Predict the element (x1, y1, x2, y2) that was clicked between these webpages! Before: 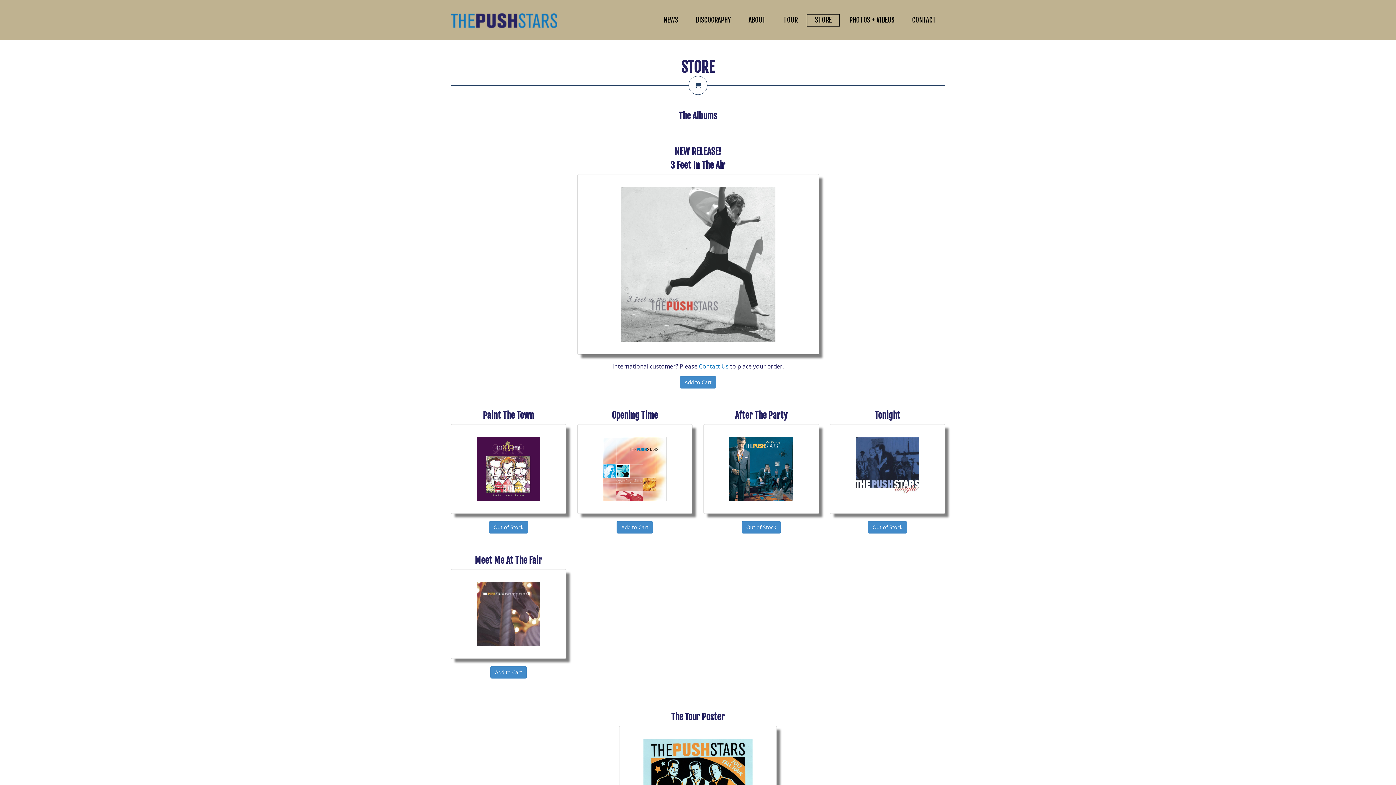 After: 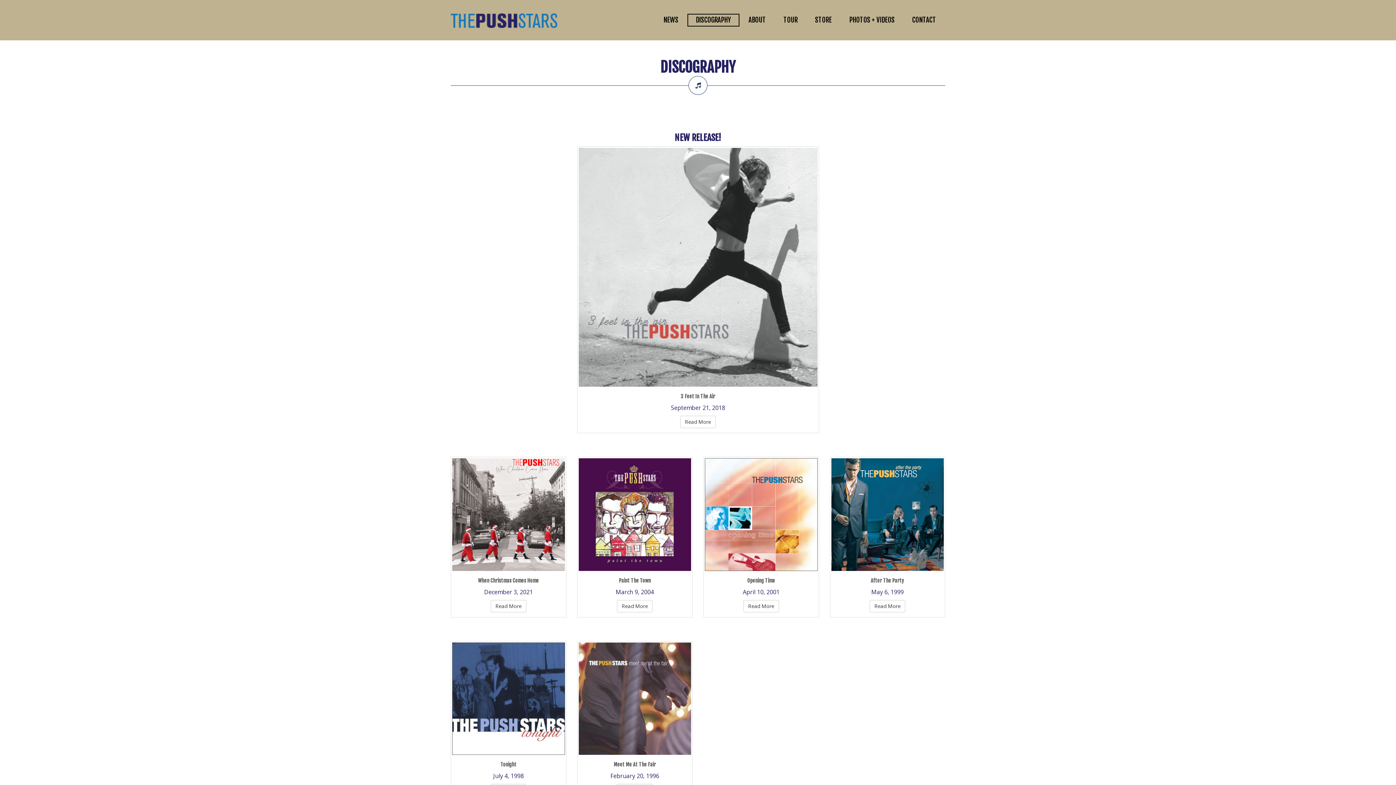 Action: label: DISCOGRAPHY bbox: (687, 13, 739, 26)